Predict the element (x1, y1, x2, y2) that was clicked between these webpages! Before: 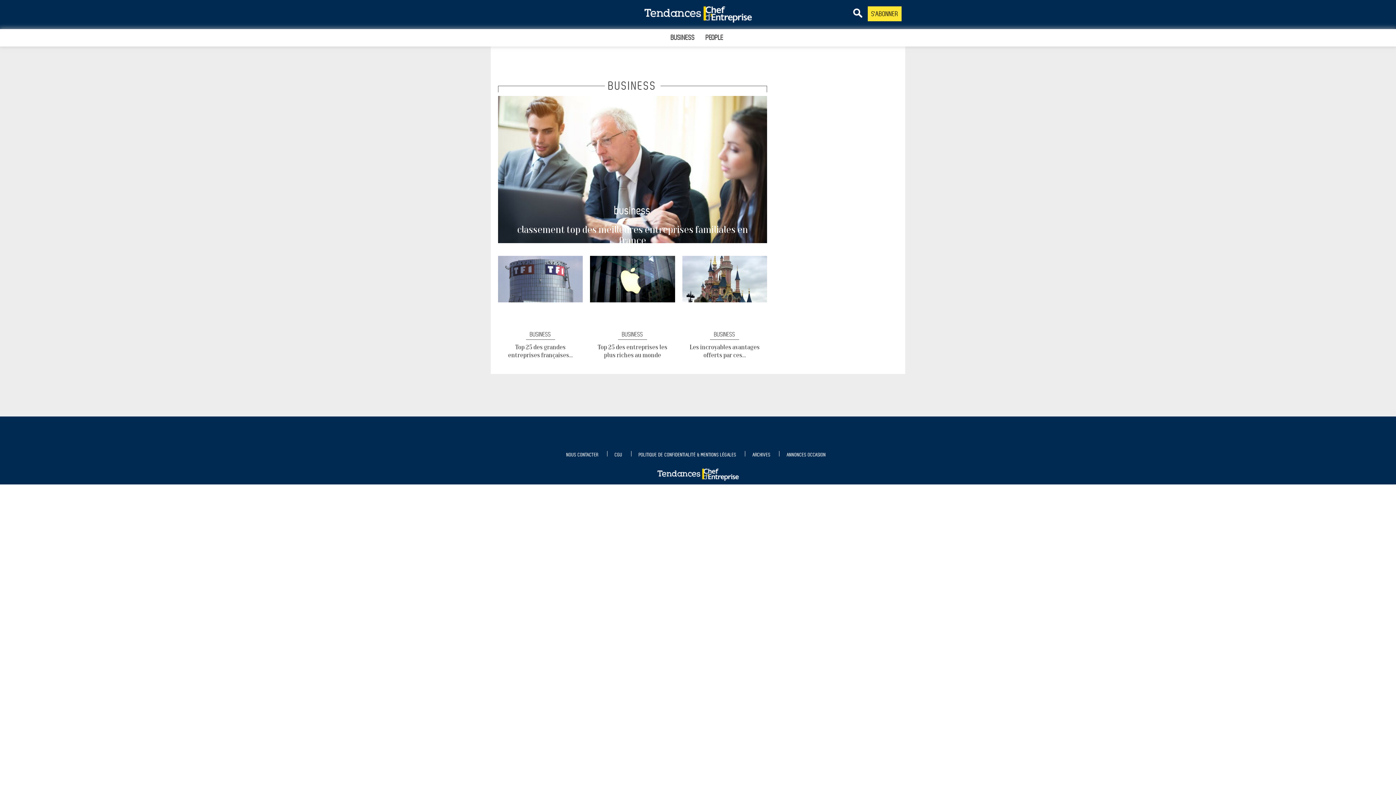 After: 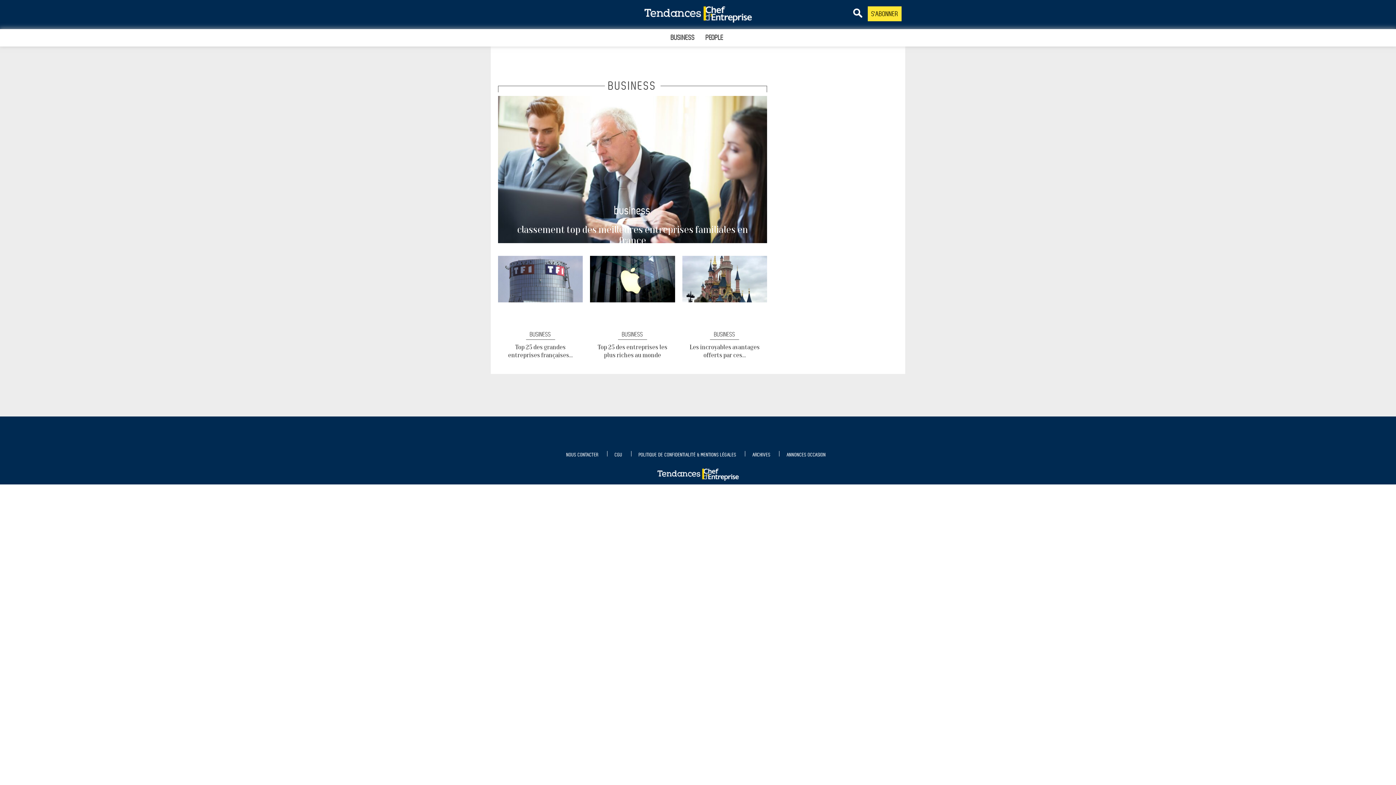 Action: bbox: (868, 6, 901, 21) label: S'ABONNER